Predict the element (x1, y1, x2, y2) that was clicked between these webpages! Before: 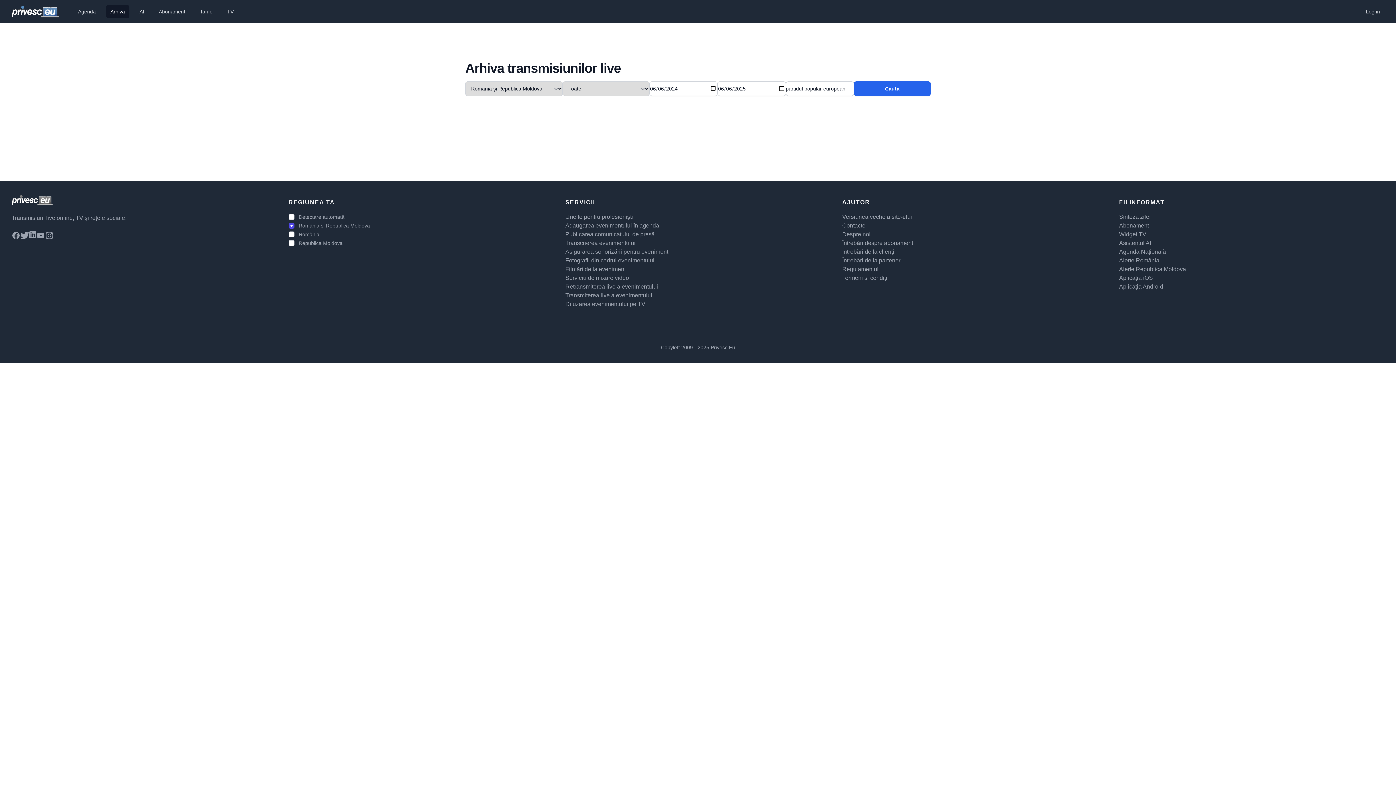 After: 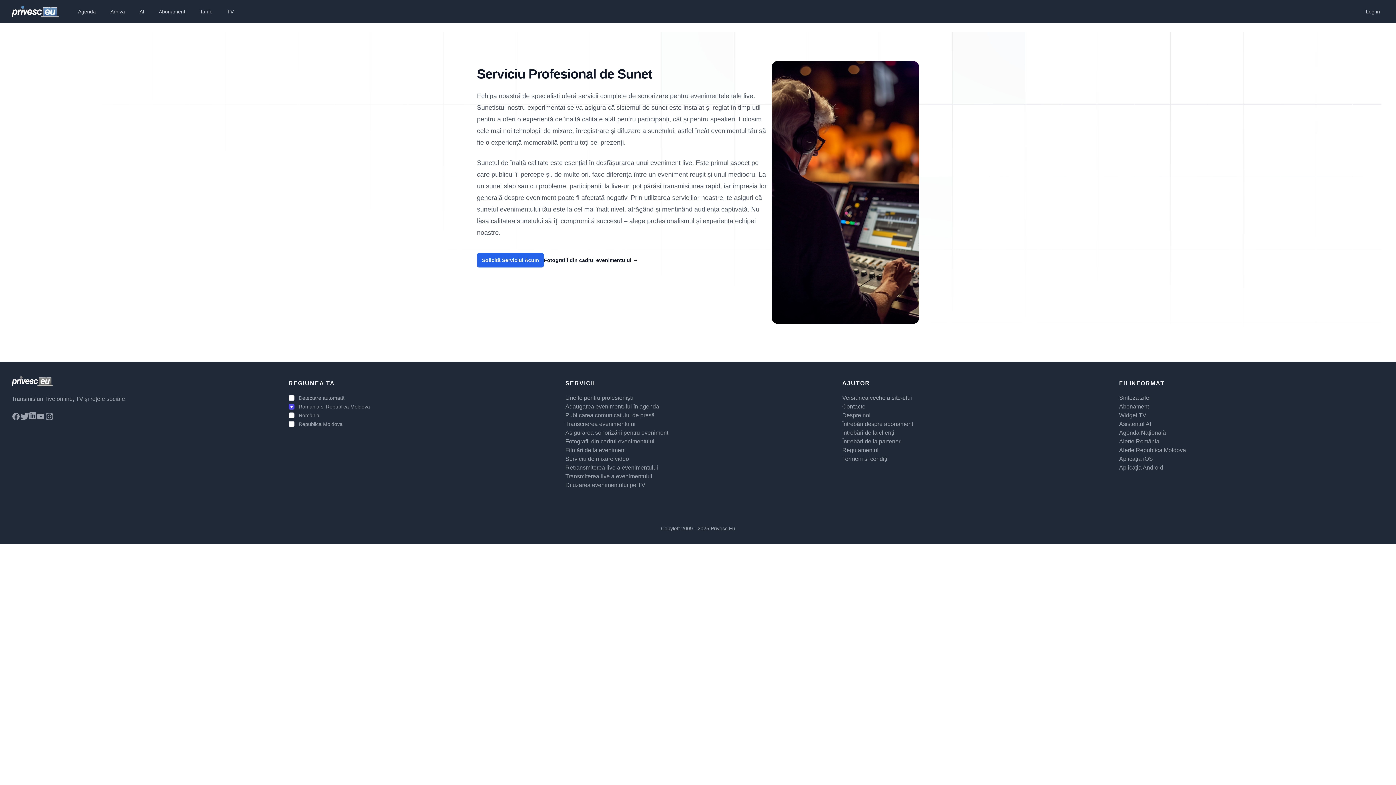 Action: label: Asigurarea sonorizării pentru eveniment bbox: (565, 248, 668, 254)